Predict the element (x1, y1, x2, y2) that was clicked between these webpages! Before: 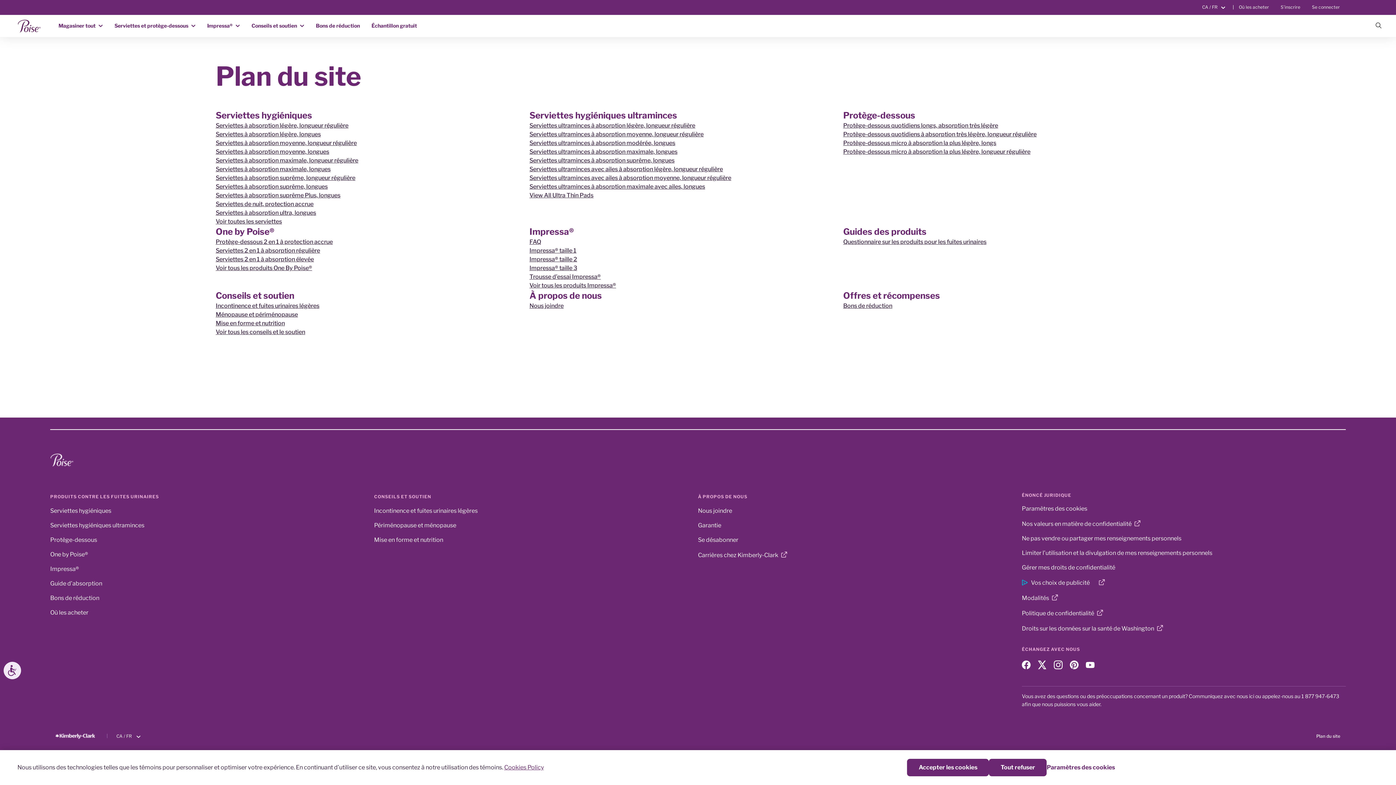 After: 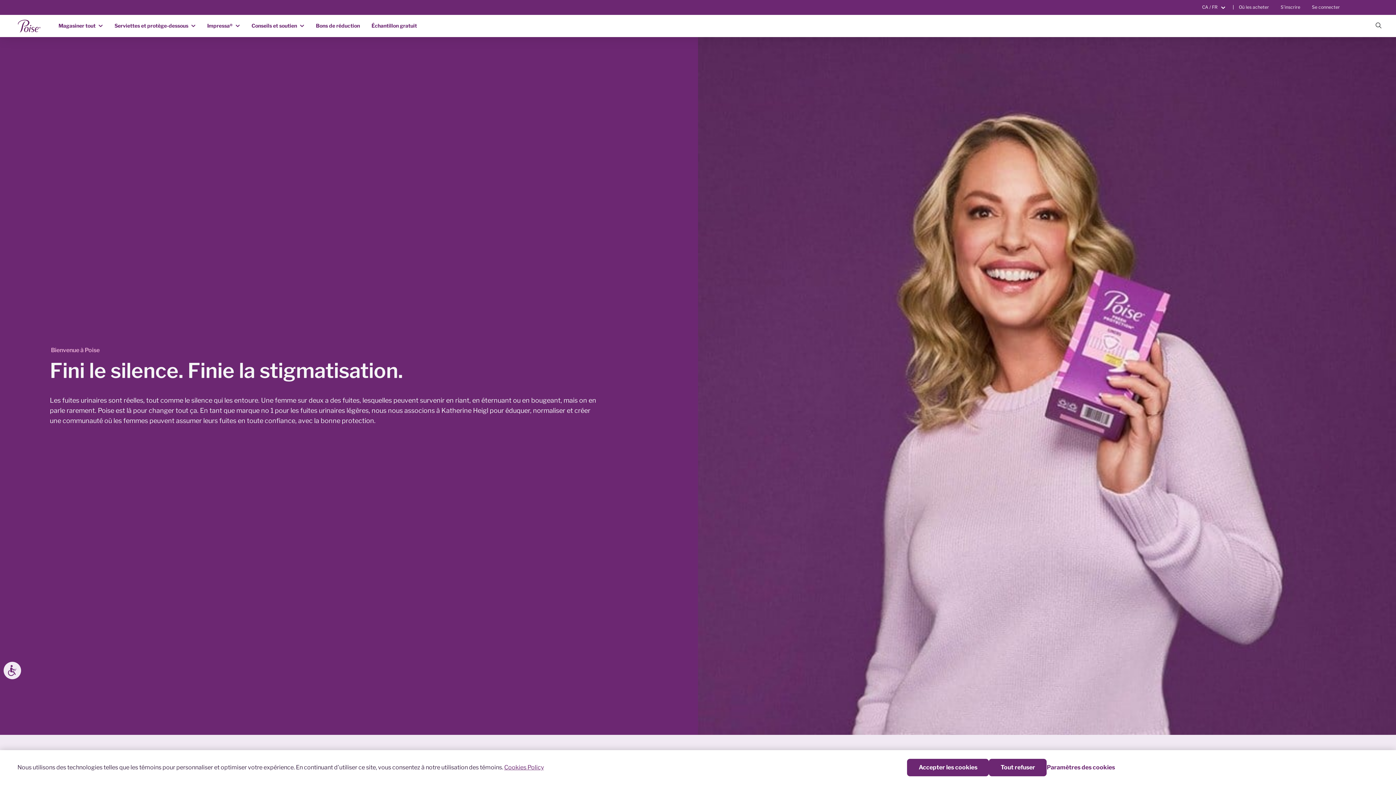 Action: bbox: (17, 22, 41, 28)